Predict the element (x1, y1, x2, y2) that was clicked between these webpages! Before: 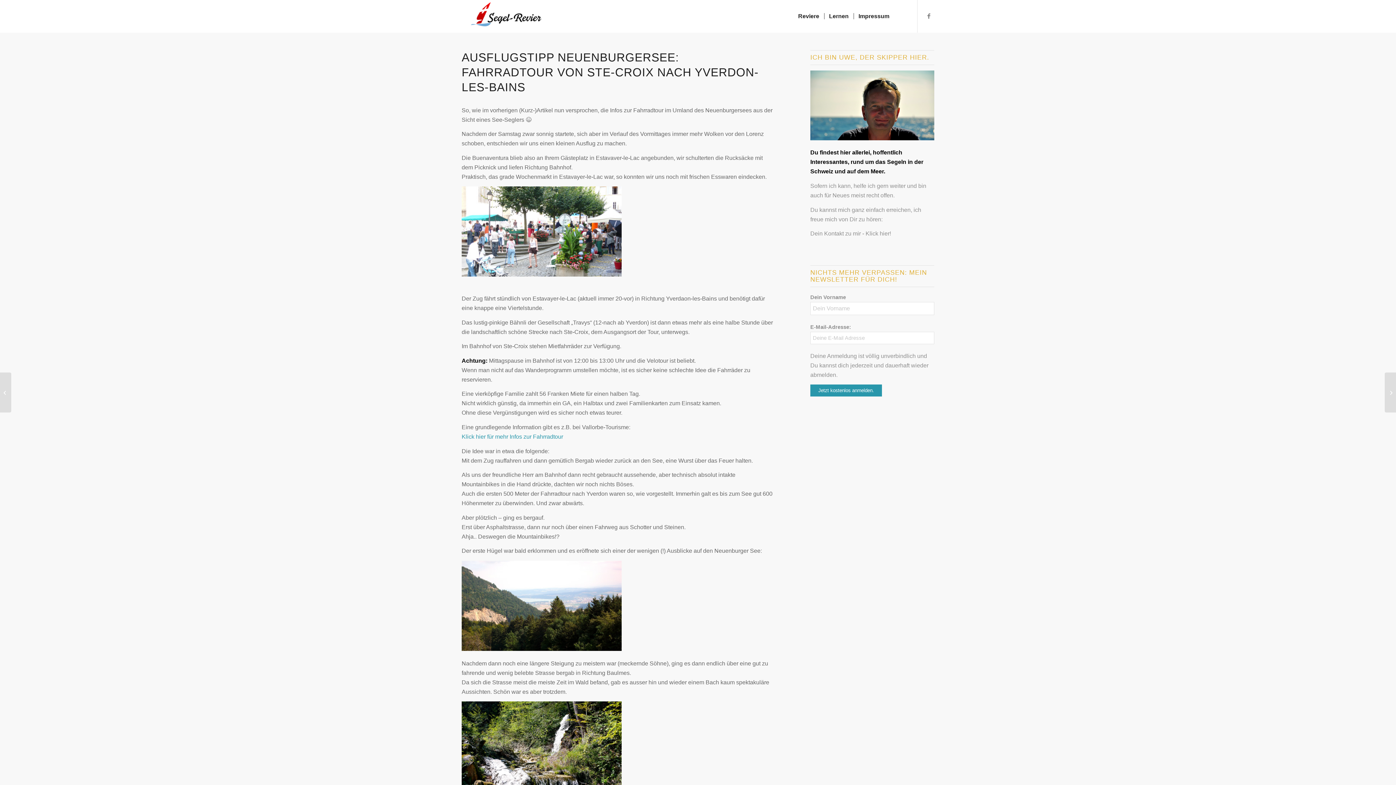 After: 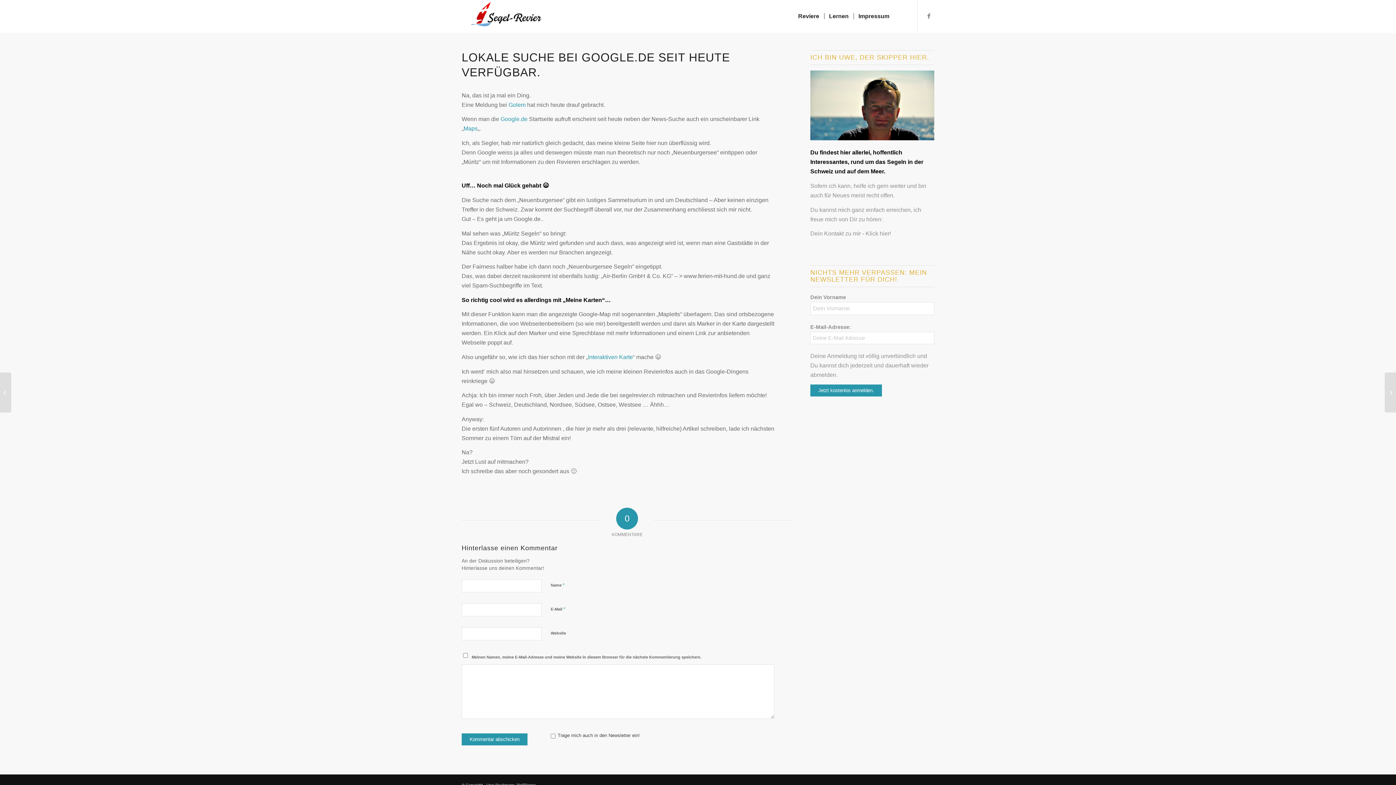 Action: label: Lokale Suche bei Google.de seit heute verfügbar. bbox: (1385, 372, 1396, 412)